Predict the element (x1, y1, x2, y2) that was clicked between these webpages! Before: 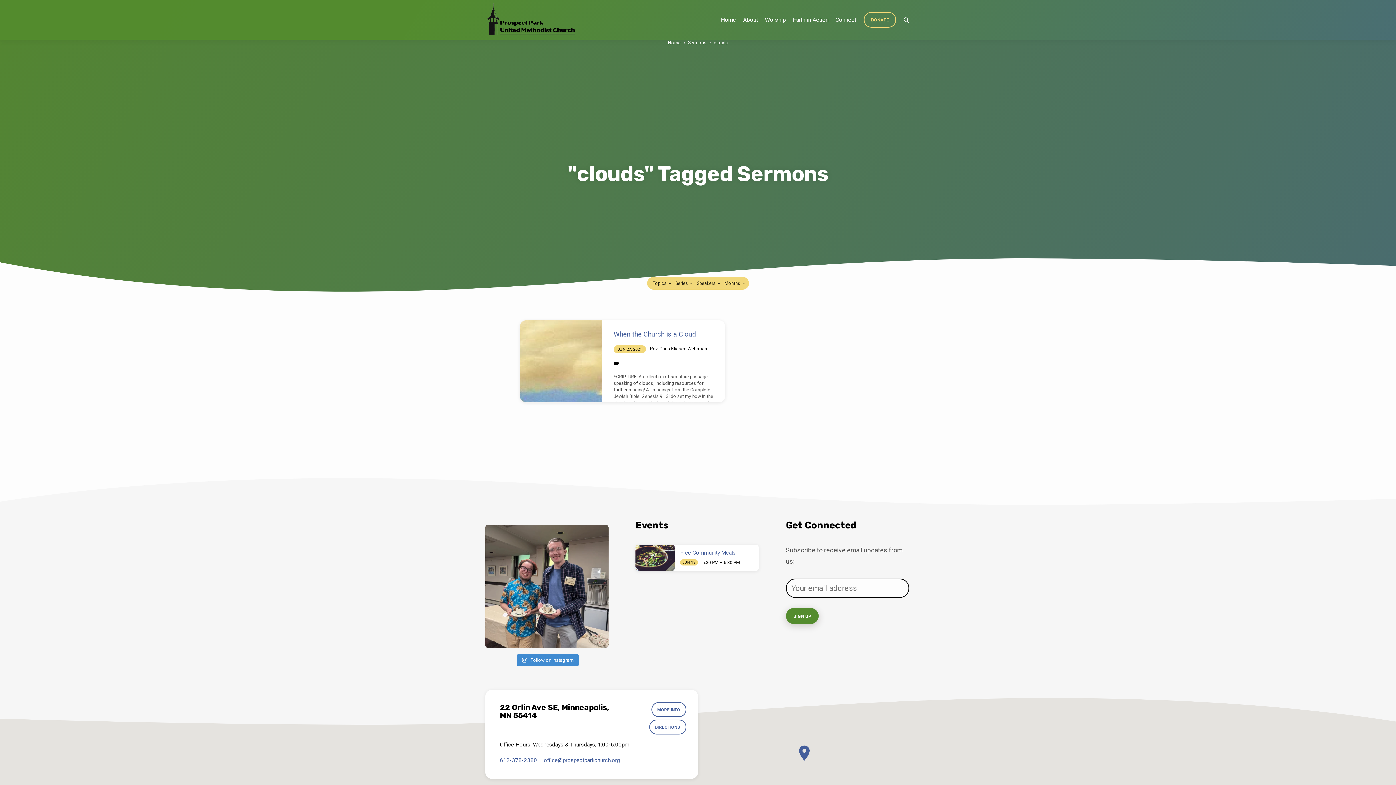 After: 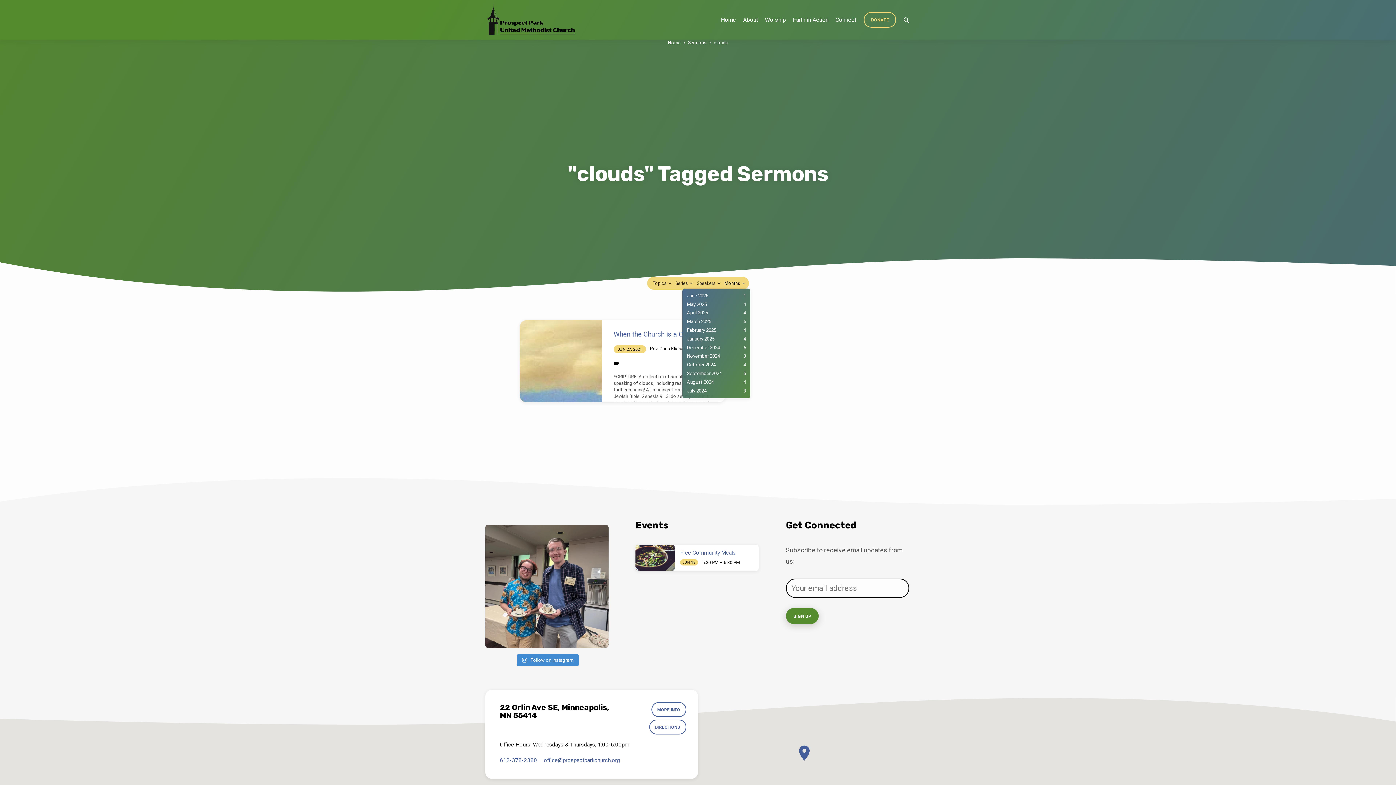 Action: bbox: (724, 280, 746, 286) label: Months 